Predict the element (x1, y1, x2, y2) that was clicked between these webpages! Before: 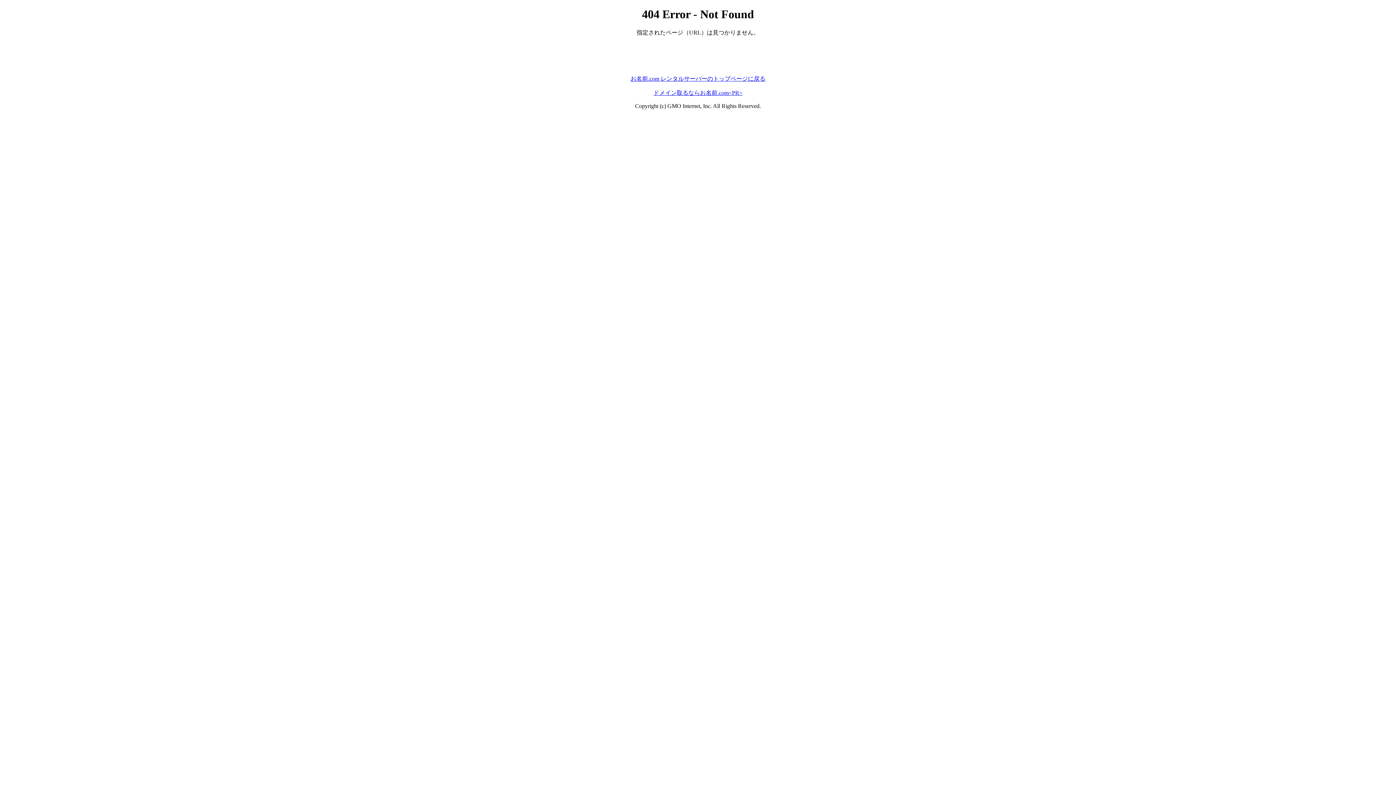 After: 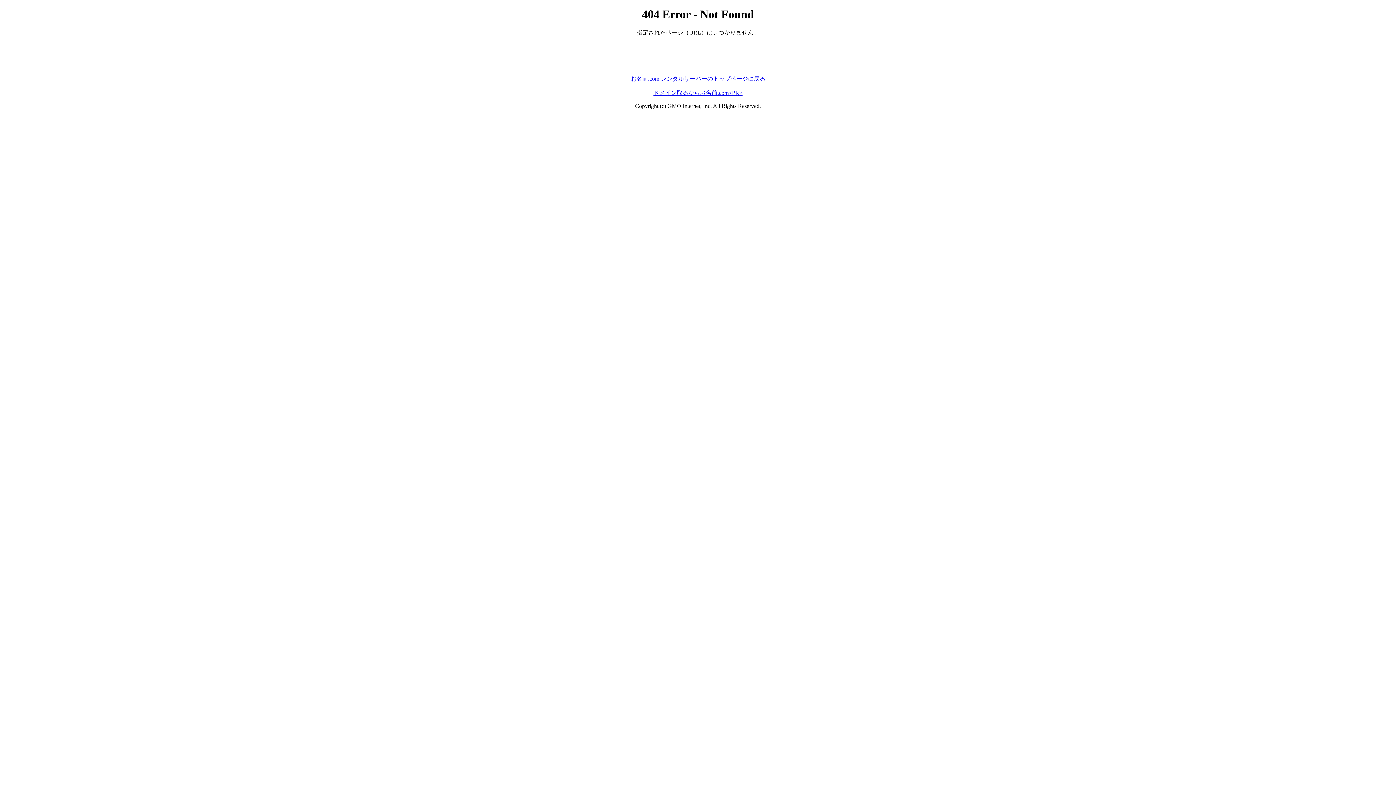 Action: label: お名前.com レンタルサーバーのトップページに戻る bbox: (630, 75, 765, 81)